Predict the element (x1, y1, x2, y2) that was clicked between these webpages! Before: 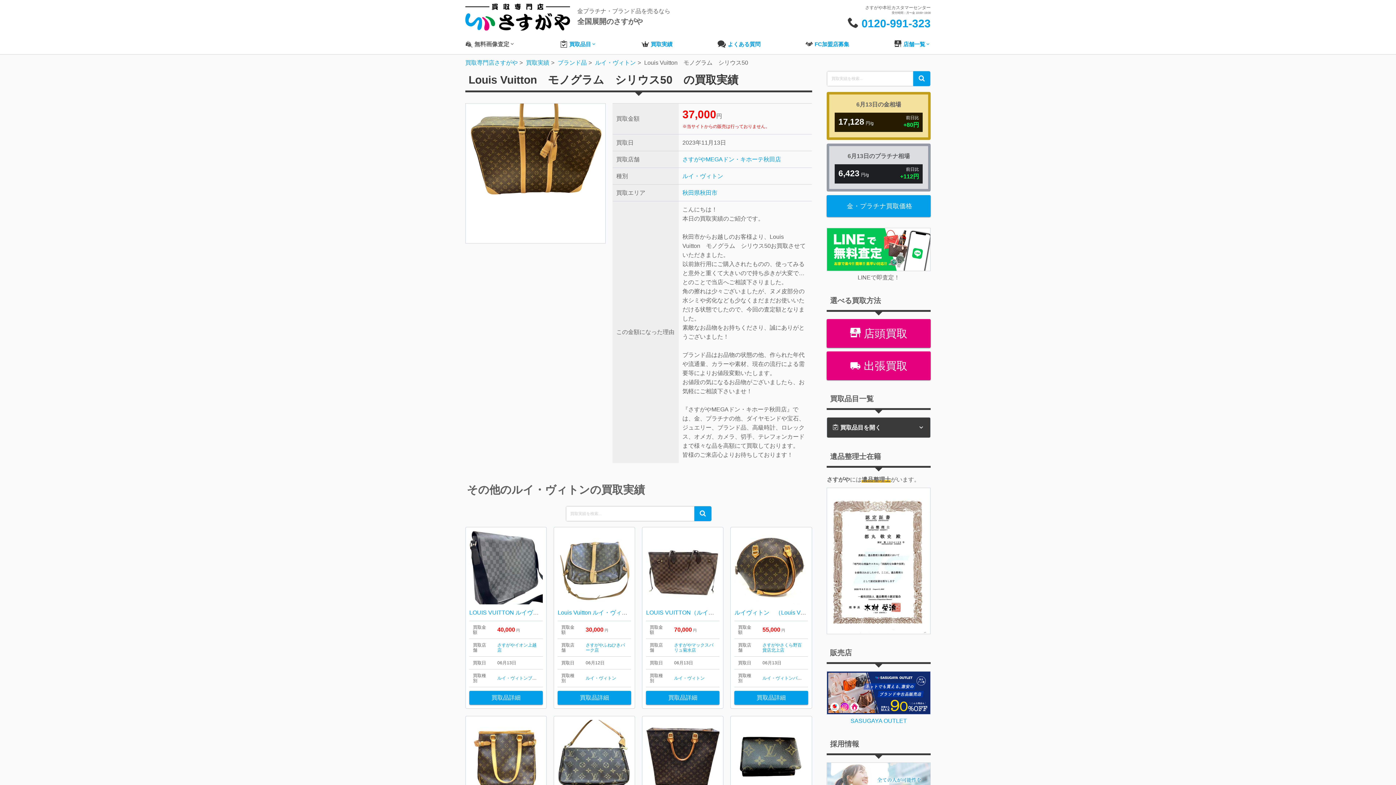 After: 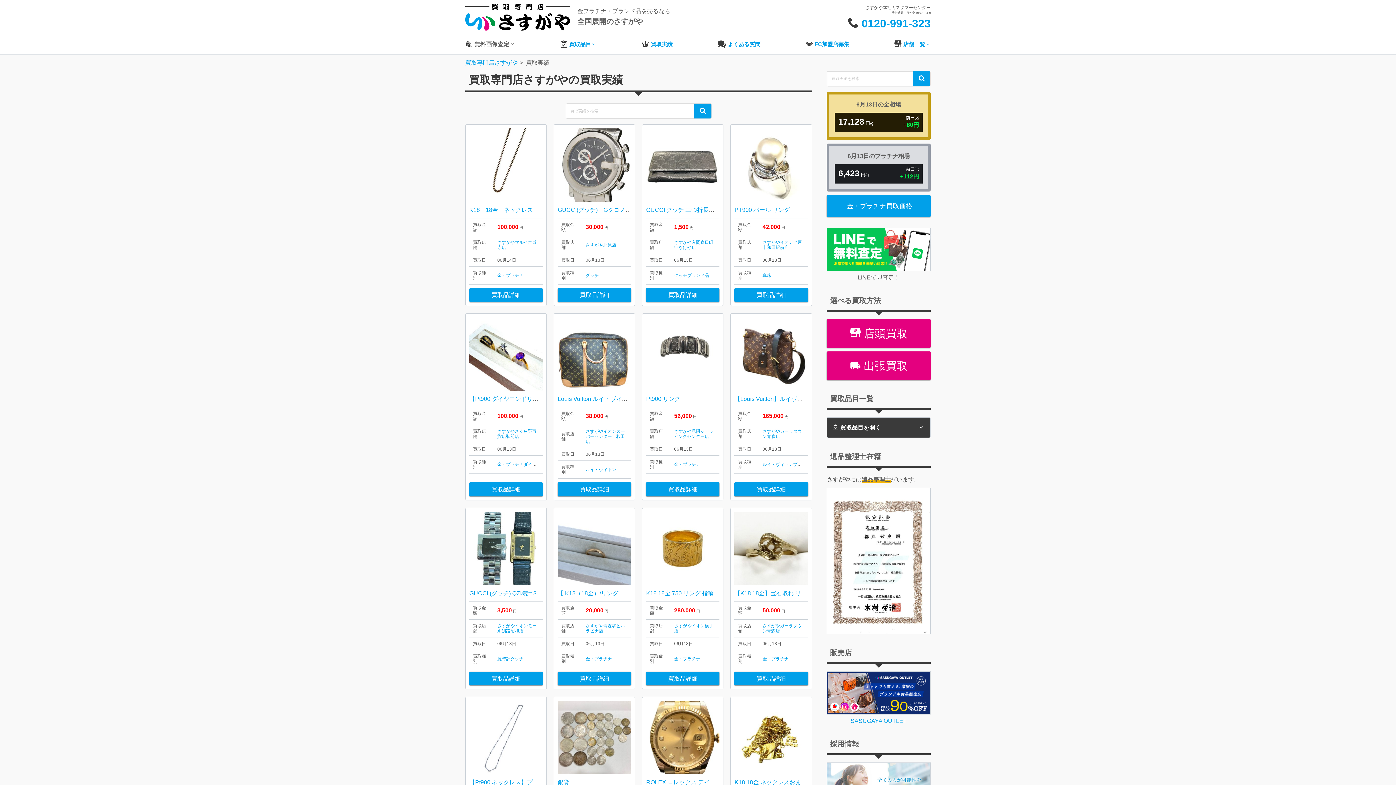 Action: label: 買取実績 bbox: (526, 59, 549, 65)